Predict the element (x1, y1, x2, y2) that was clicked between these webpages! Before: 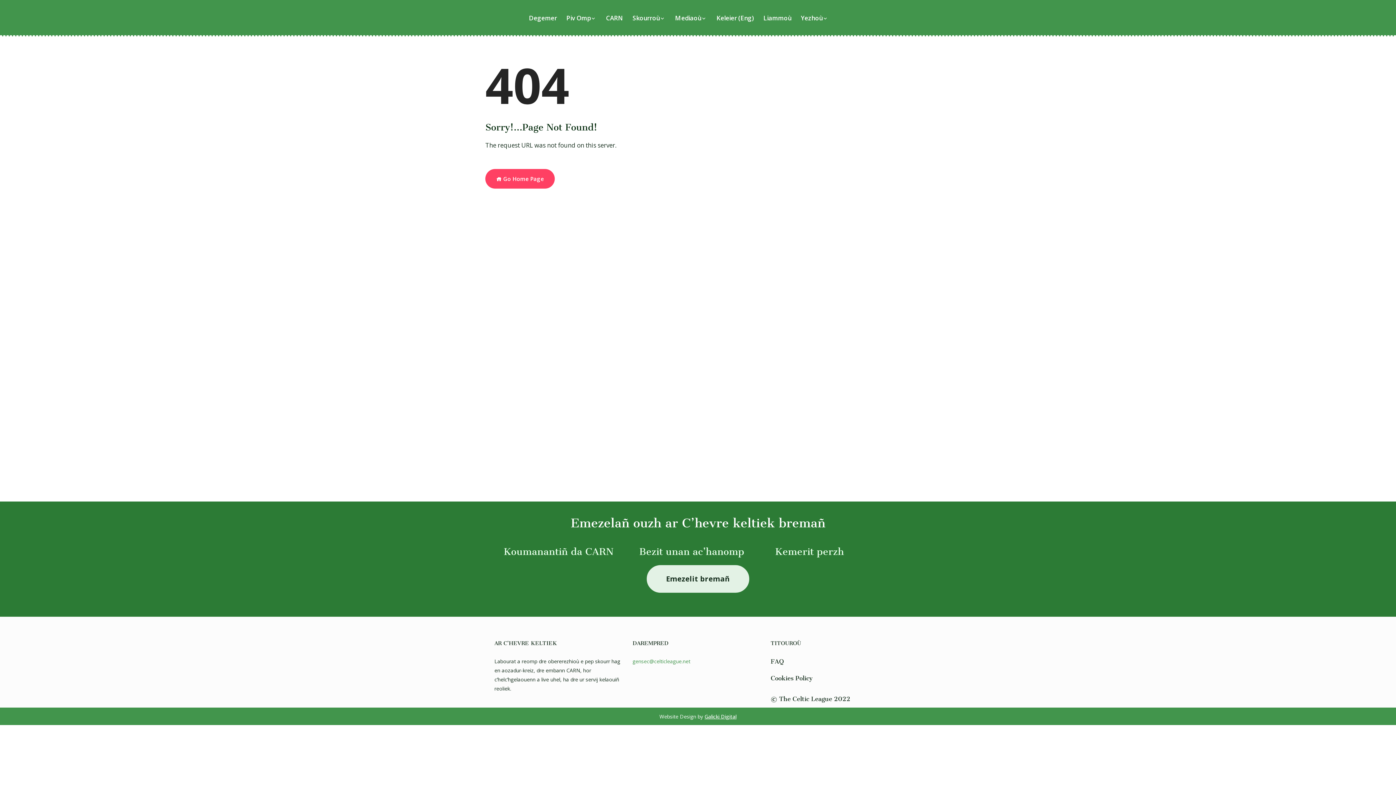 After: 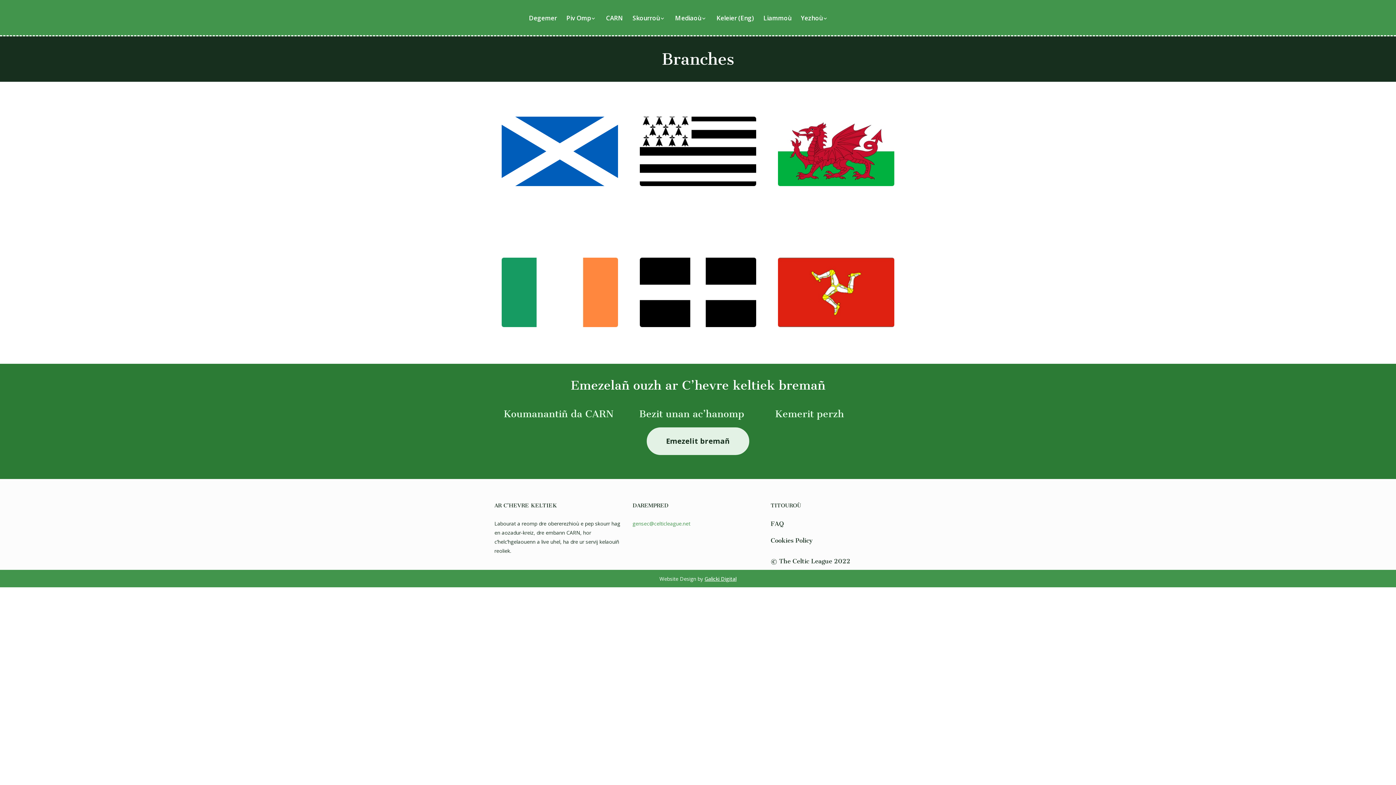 Action: bbox: (630, 9, 668, 26) label: Skourroù